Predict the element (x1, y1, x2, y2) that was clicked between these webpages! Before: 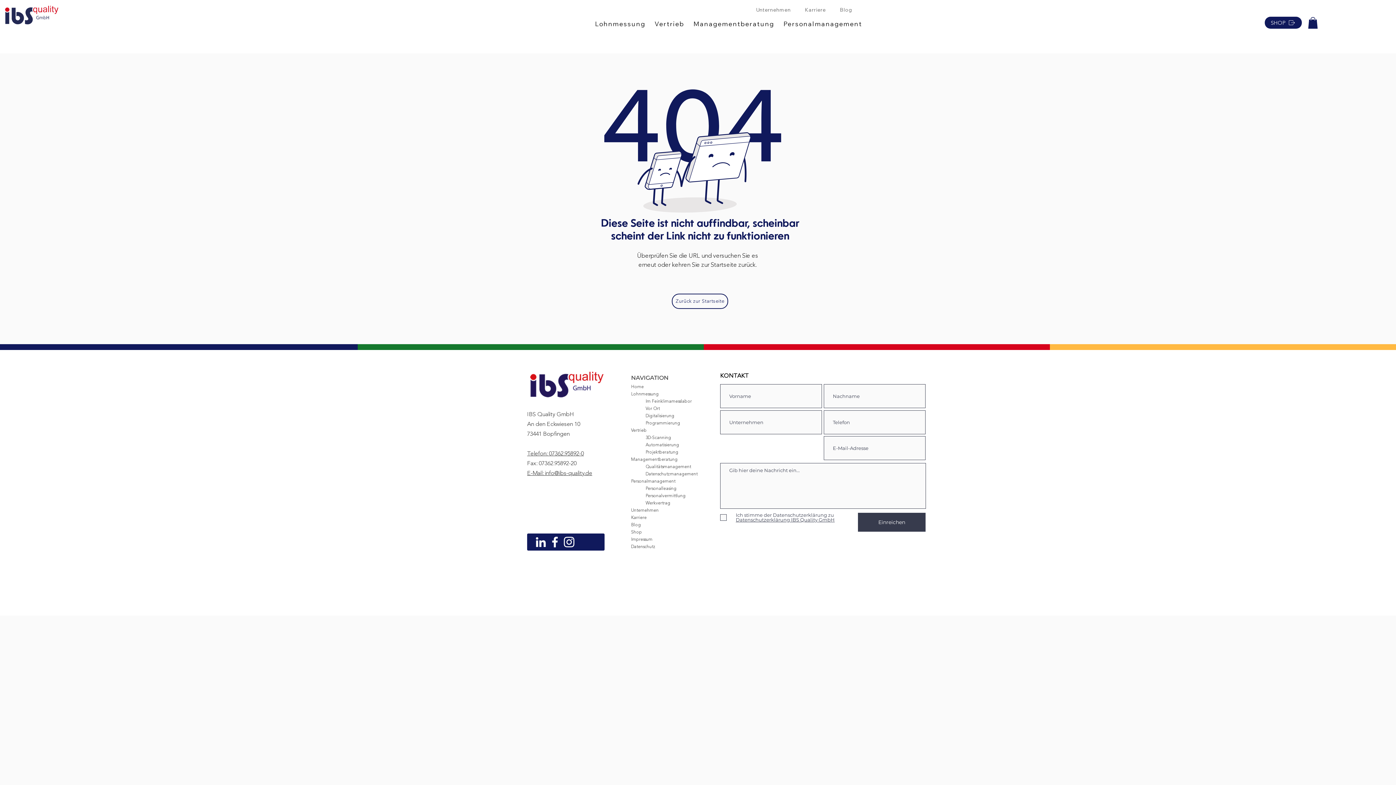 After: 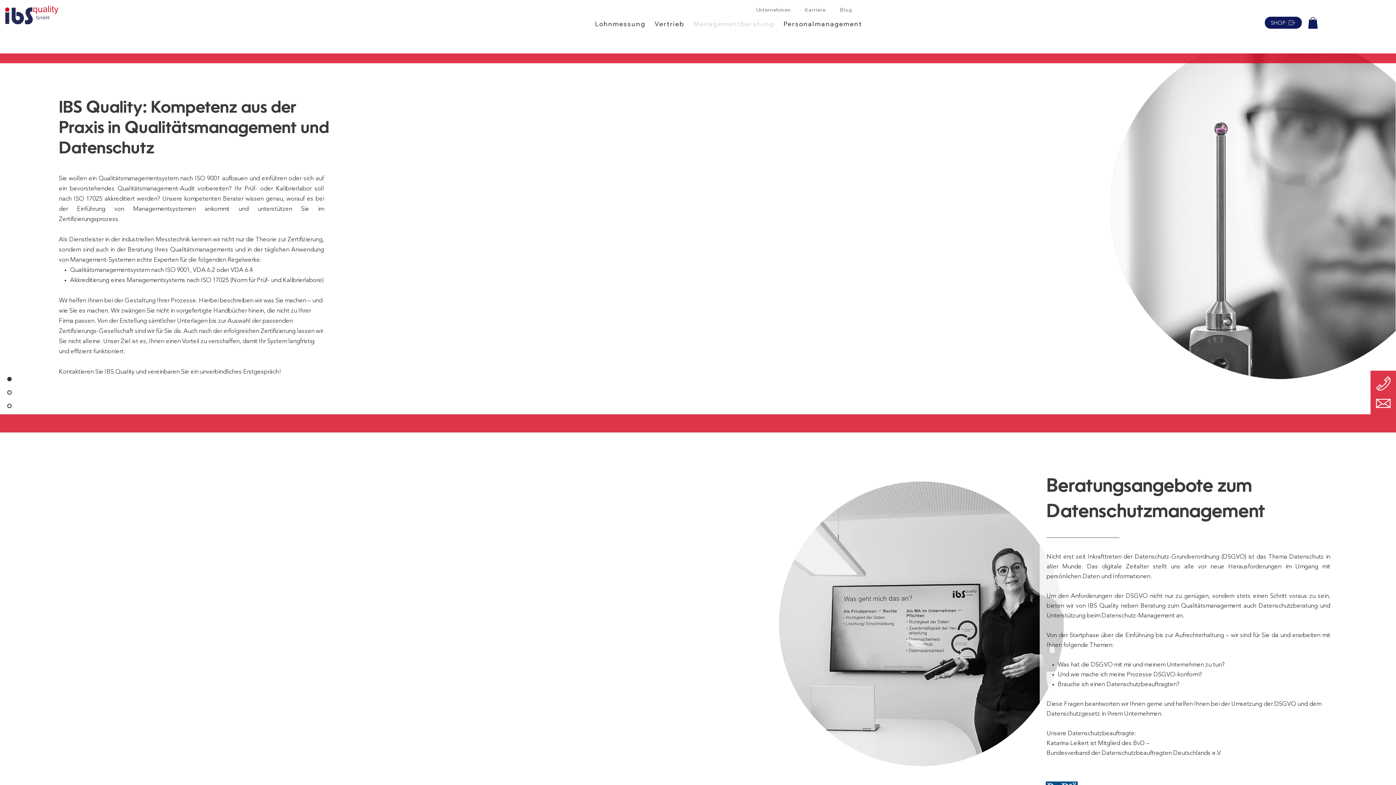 Action: label: Managementberatung bbox: (631, 457, 677, 462)